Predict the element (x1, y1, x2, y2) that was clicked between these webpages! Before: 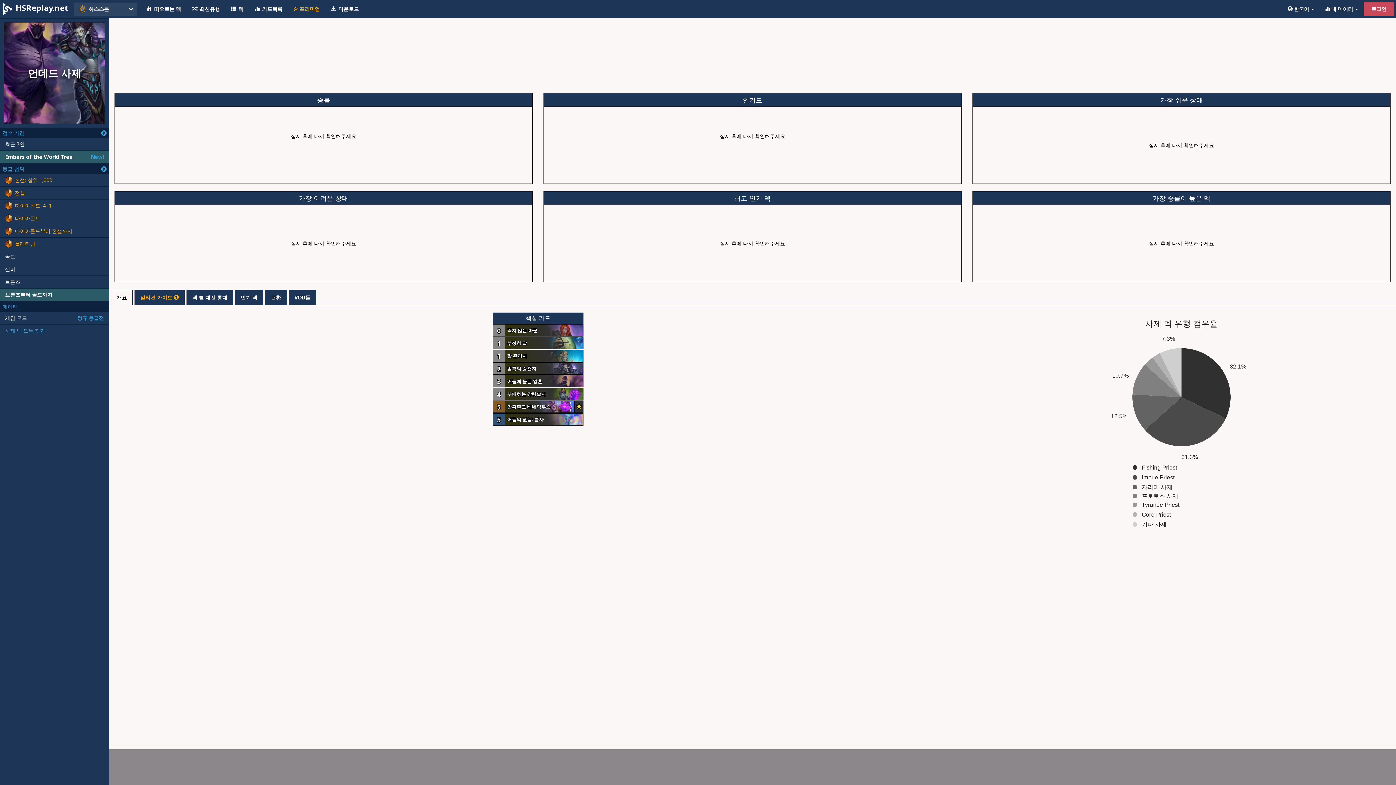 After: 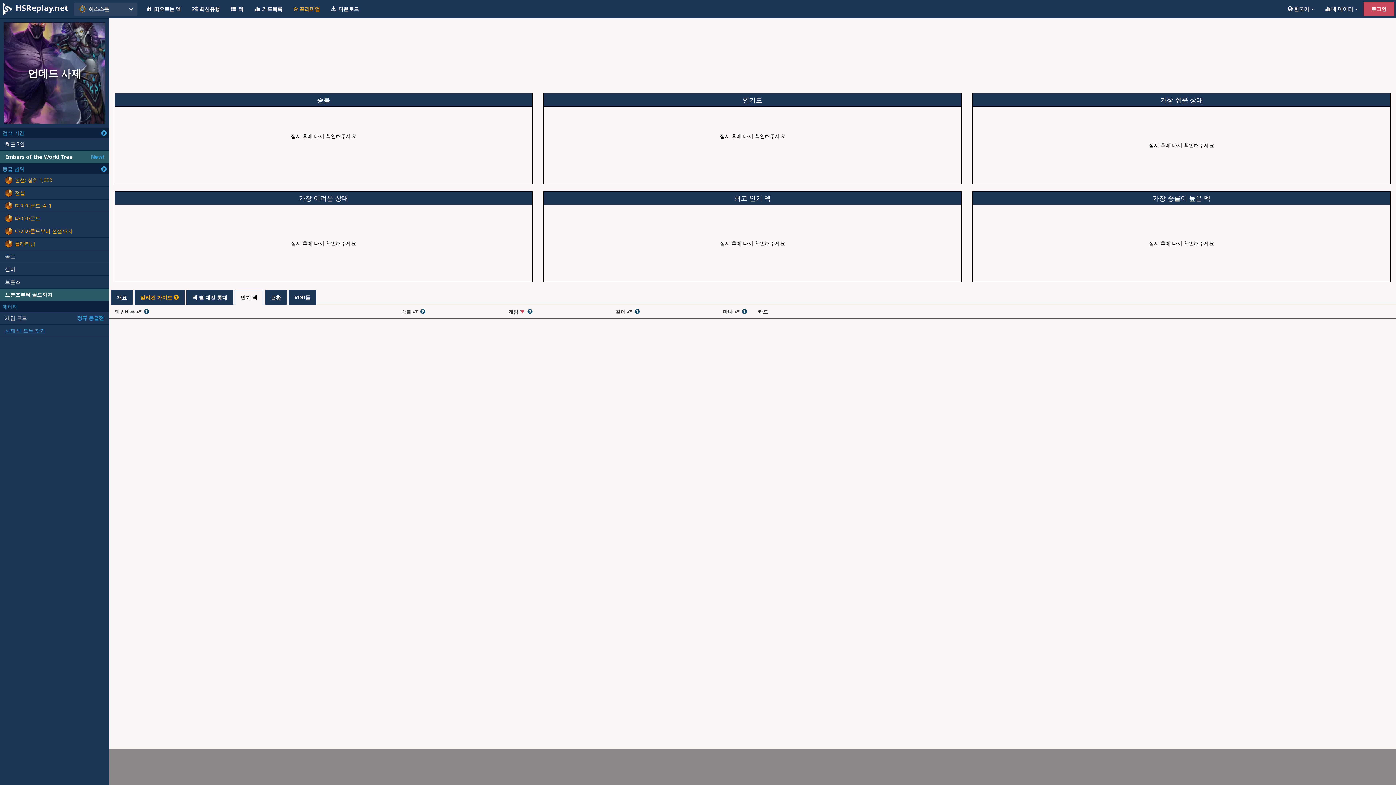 Action: bbox: (234, 290, 263, 305) label: 인기 덱